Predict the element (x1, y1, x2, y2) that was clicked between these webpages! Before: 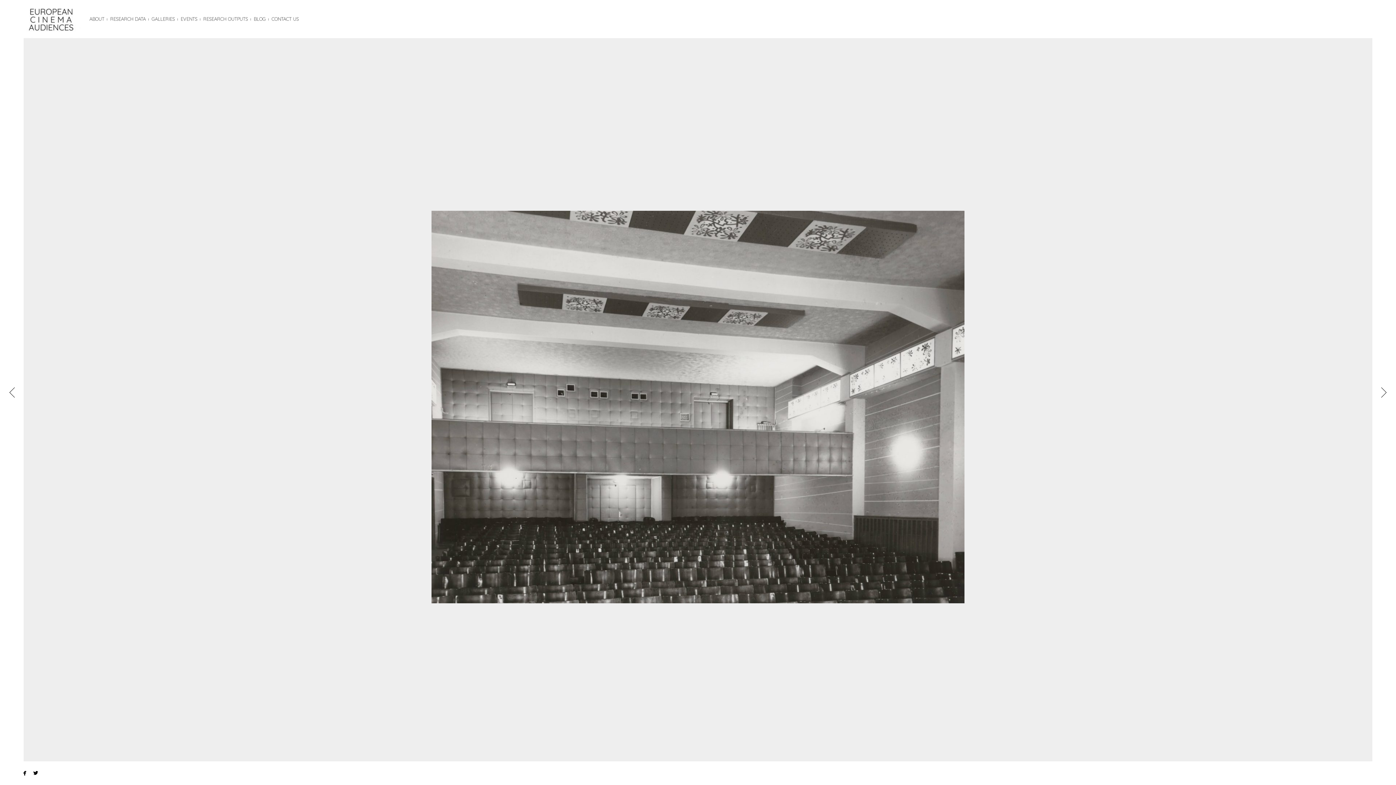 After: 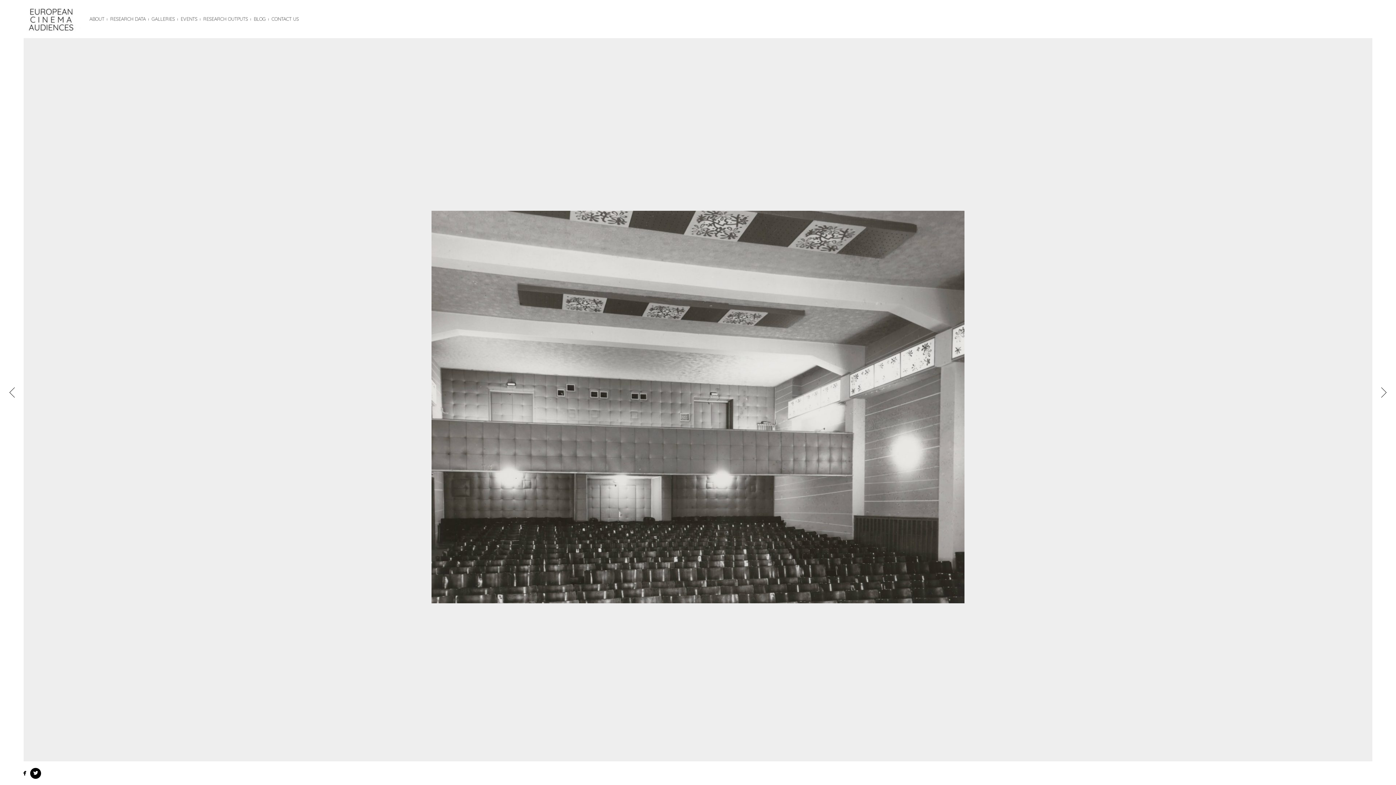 Action: bbox: (31, 769, 38, 777) label: 